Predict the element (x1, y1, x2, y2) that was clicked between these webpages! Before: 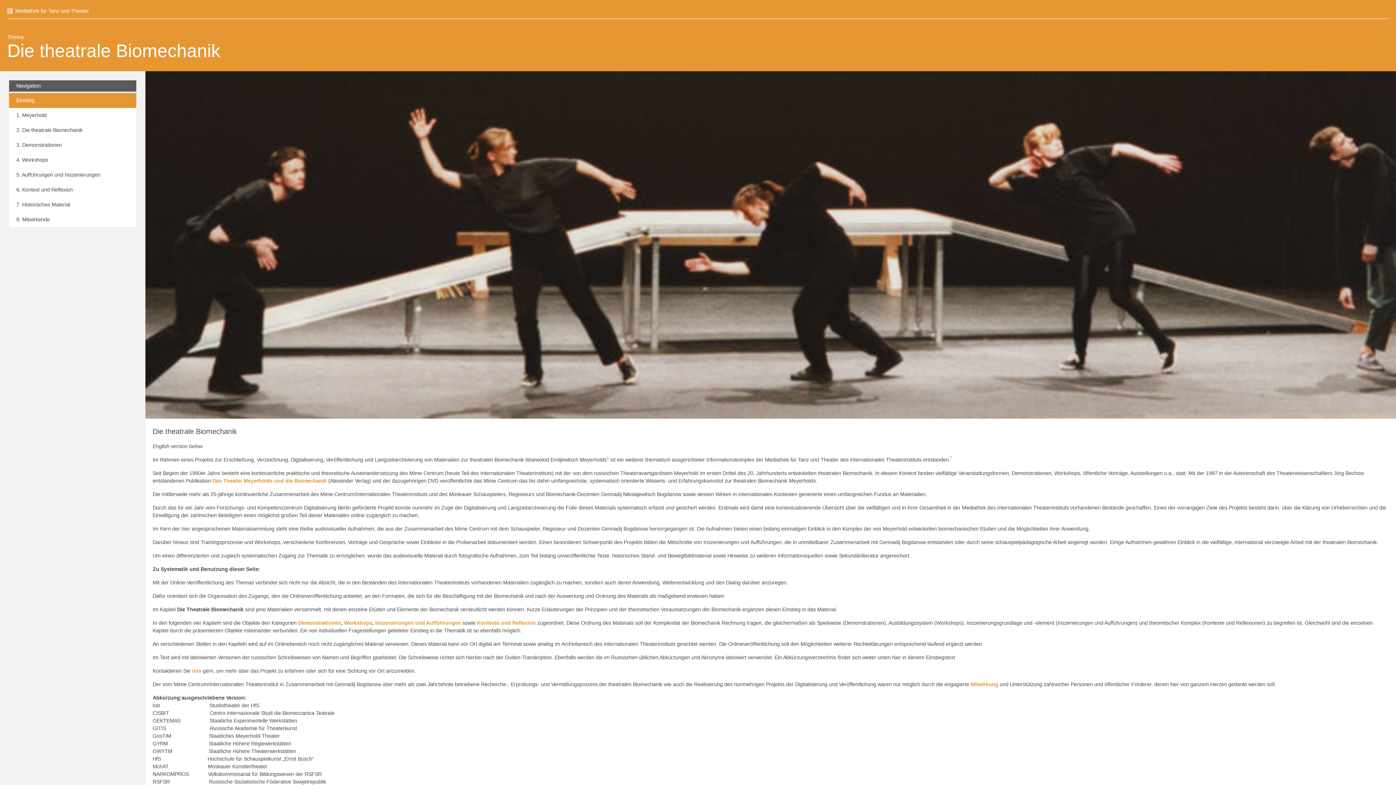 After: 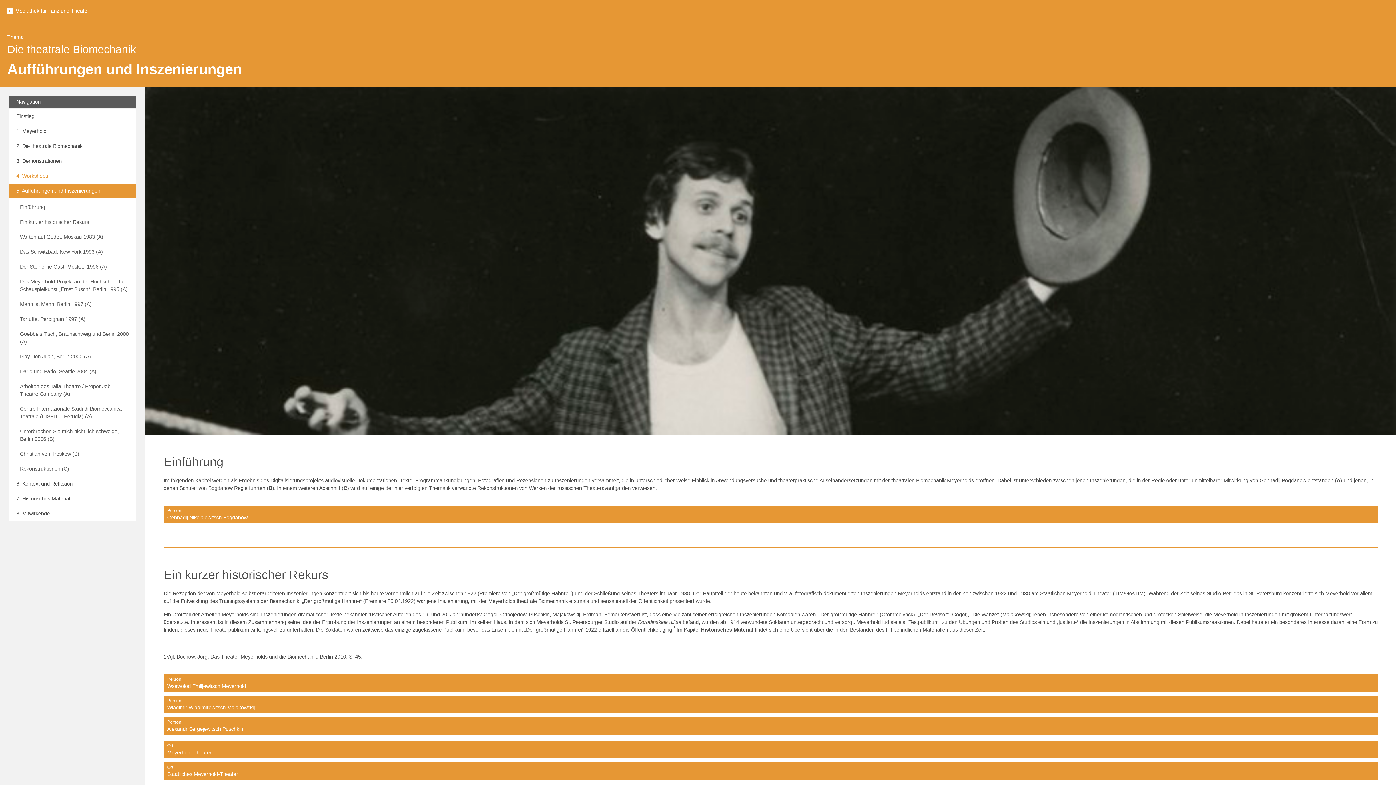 Action: bbox: (9, 167, 136, 182) label: 5. Aufführungen und Inszenierungen